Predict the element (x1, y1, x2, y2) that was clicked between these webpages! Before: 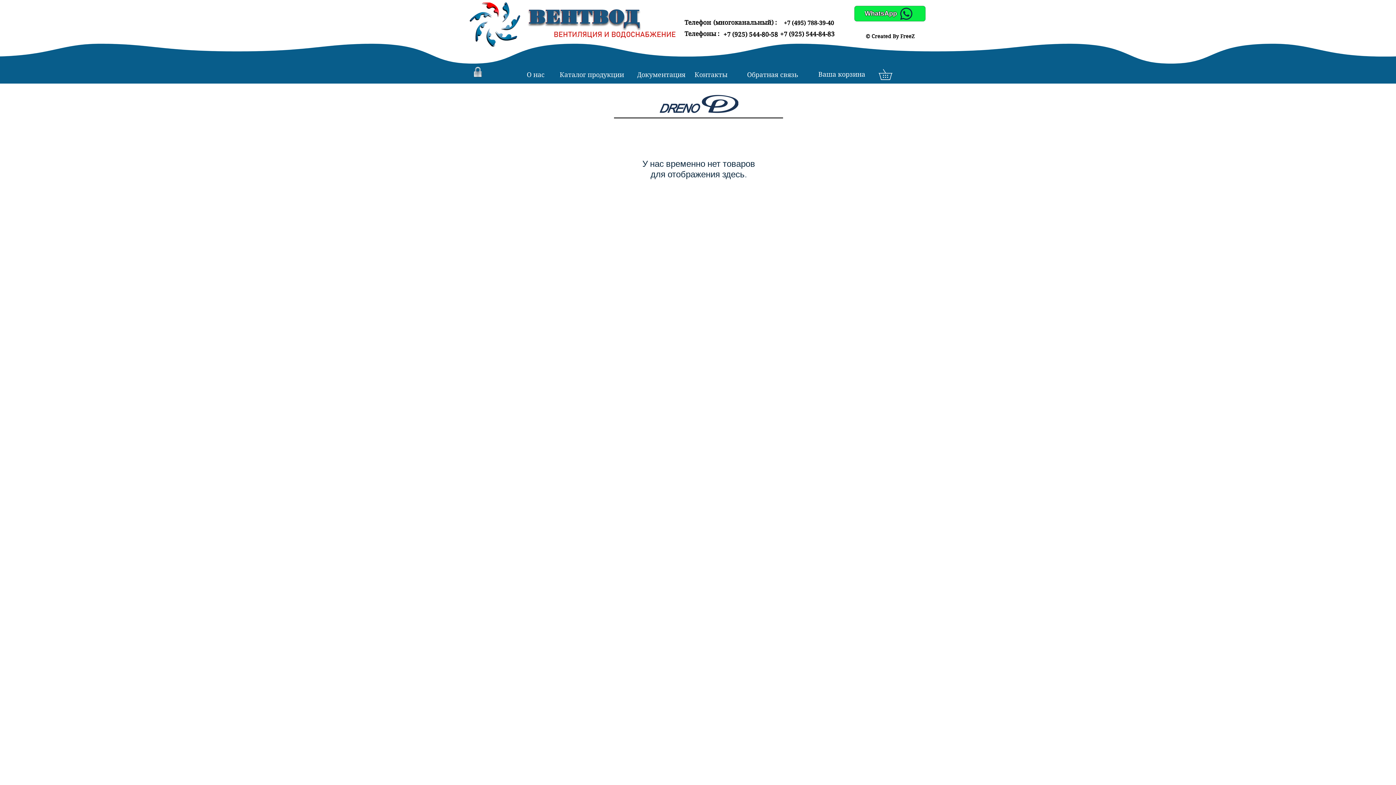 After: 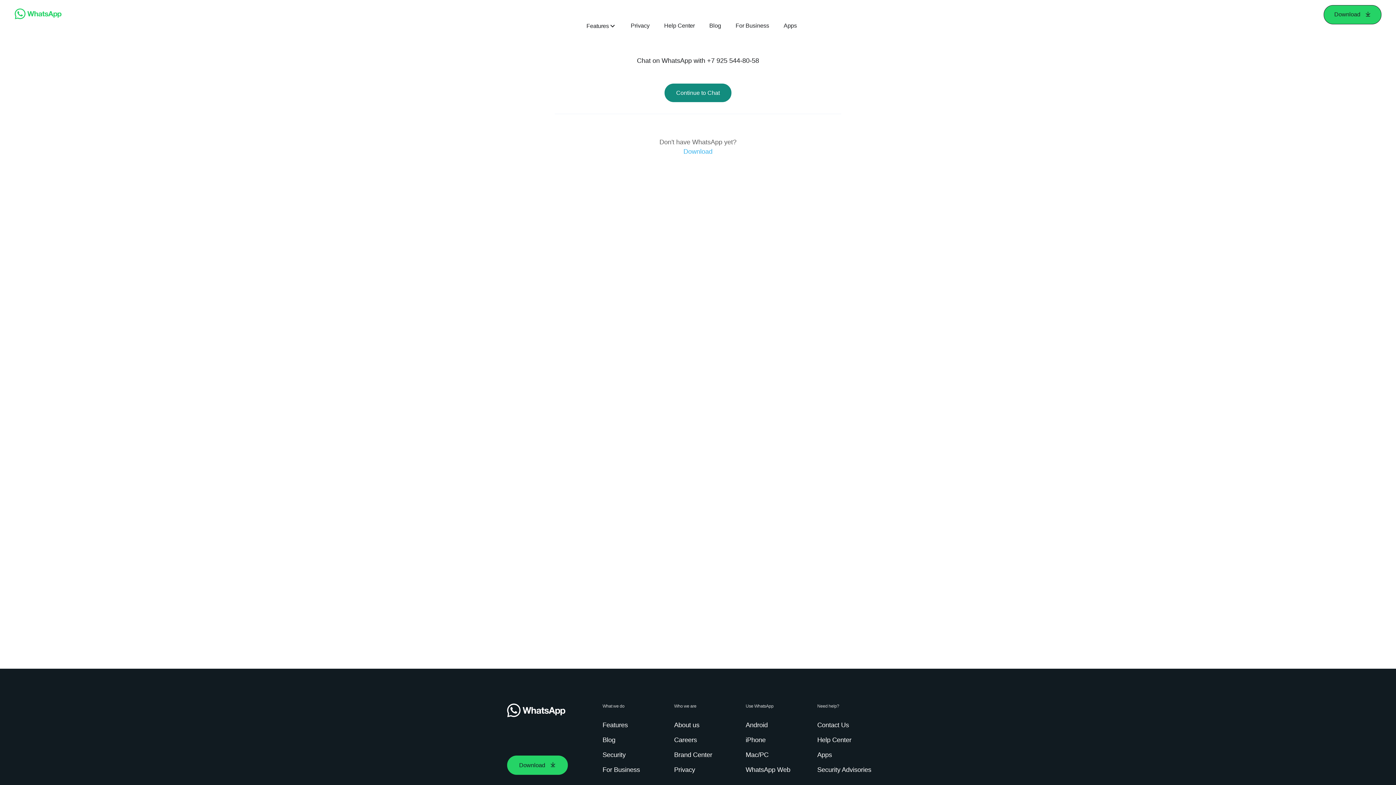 Action: bbox: (854, 5, 925, 21) label:     WhatsApp